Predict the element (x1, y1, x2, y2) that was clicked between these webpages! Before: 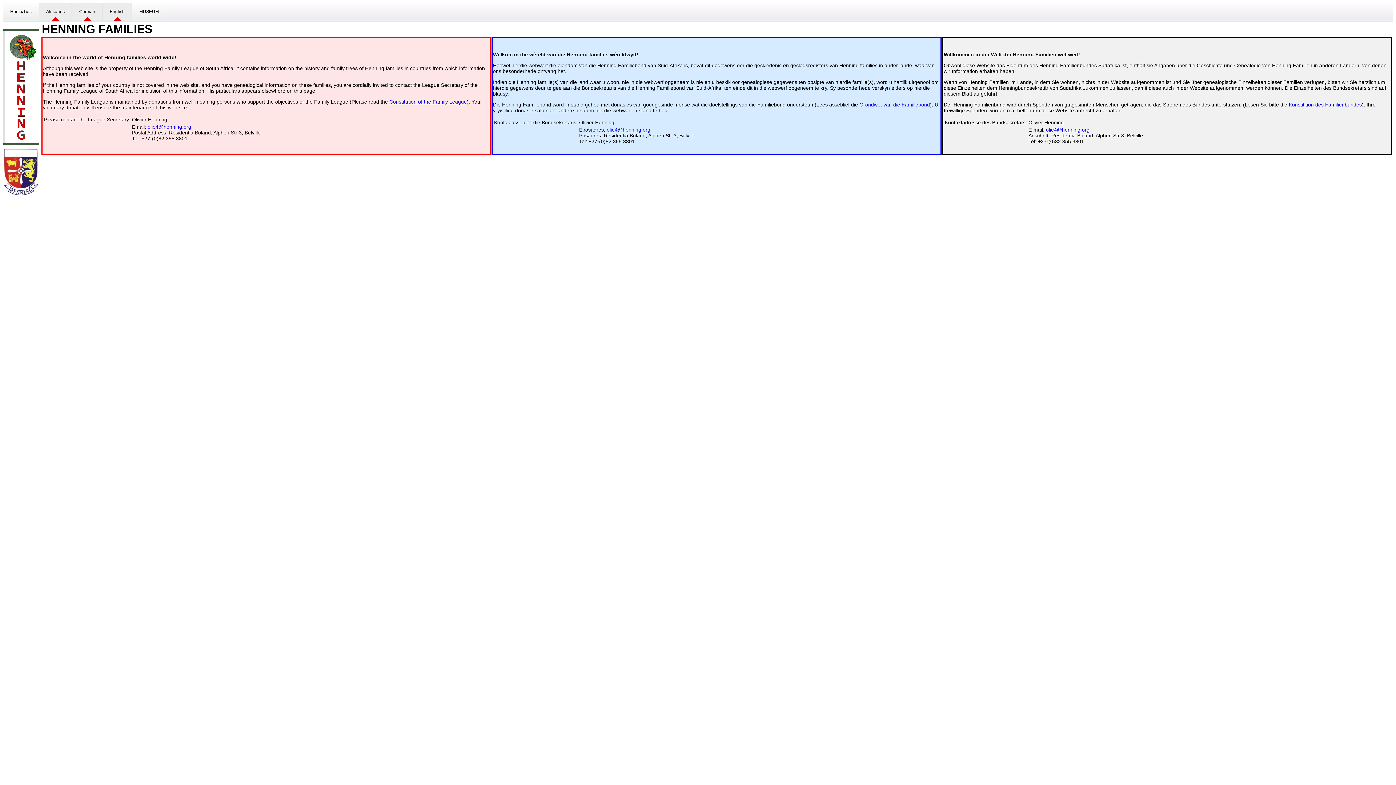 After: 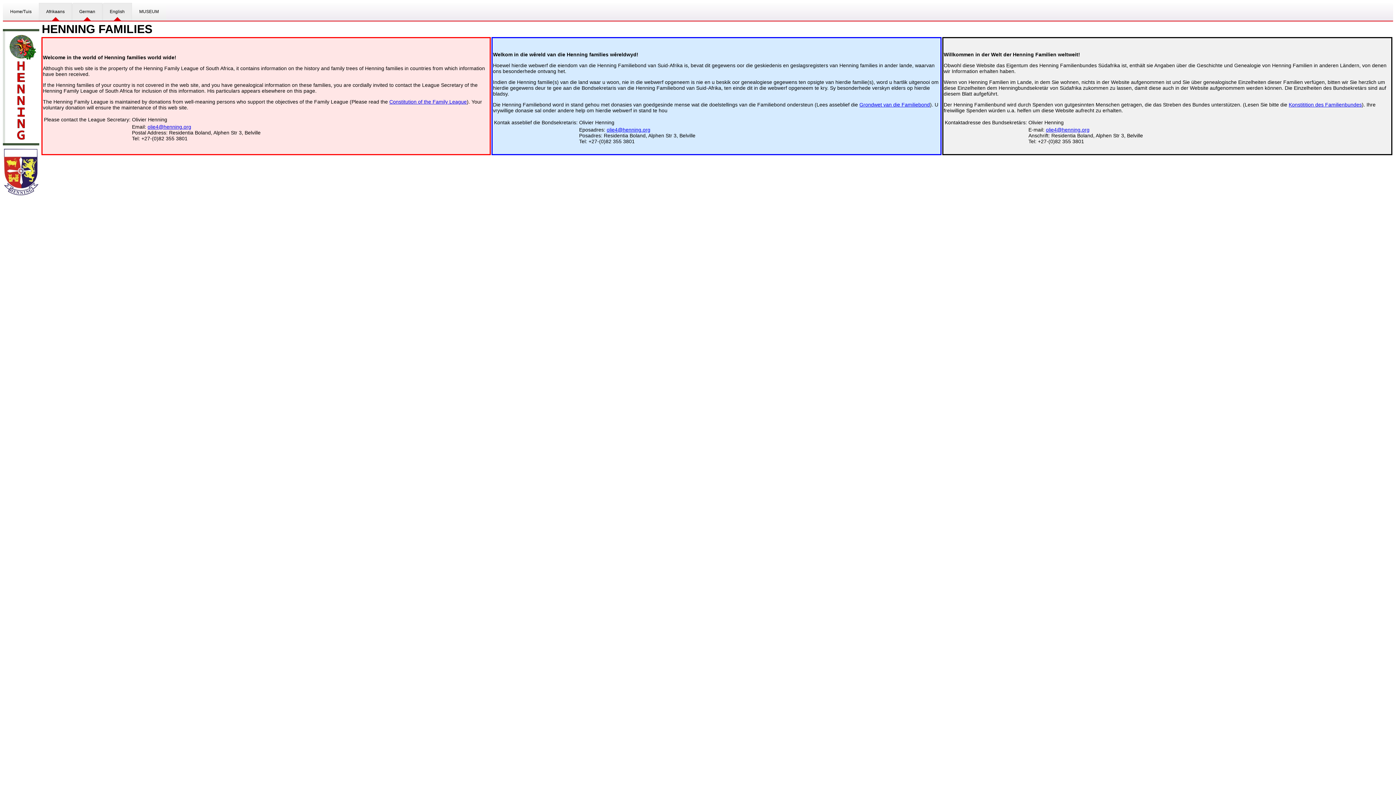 Action: label: olie4@henning.org bbox: (1046, 126, 1089, 132)